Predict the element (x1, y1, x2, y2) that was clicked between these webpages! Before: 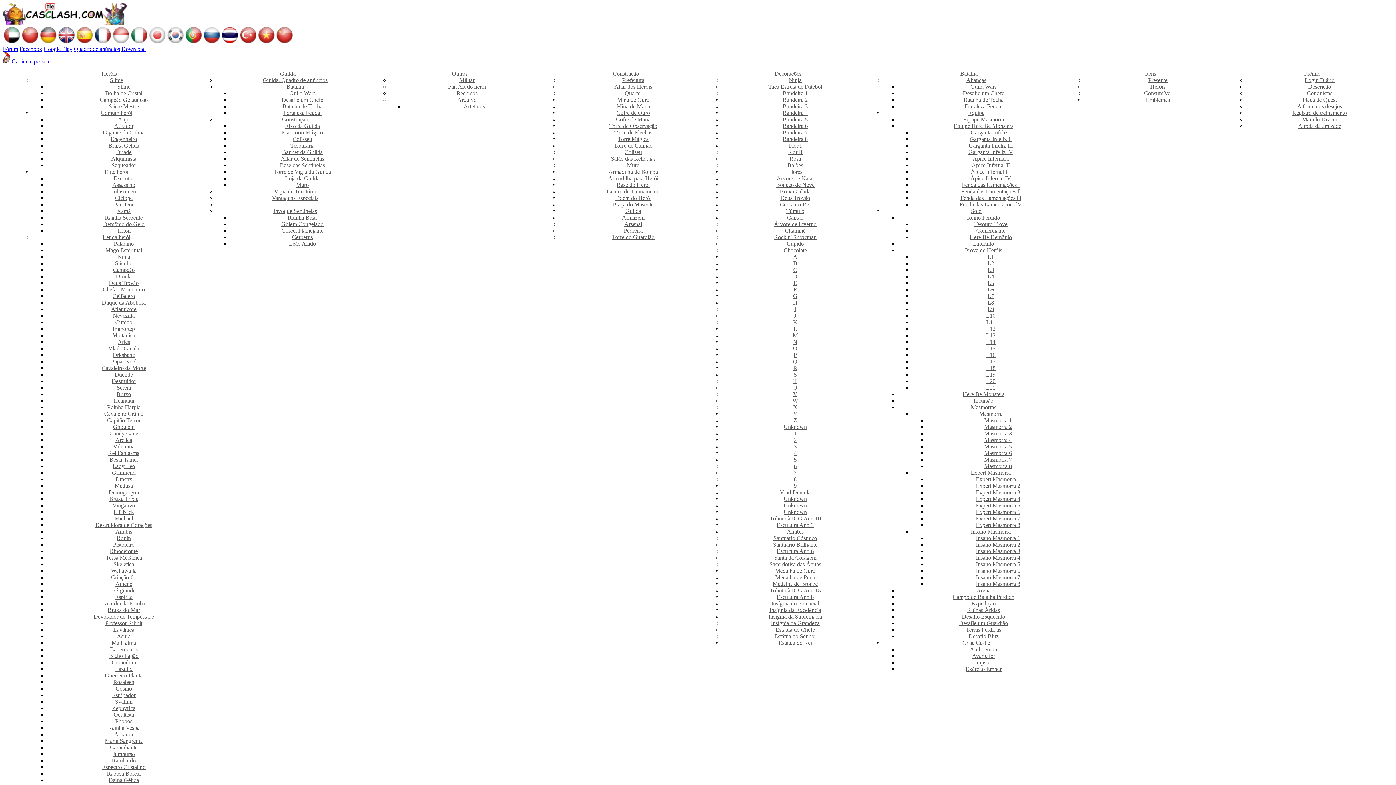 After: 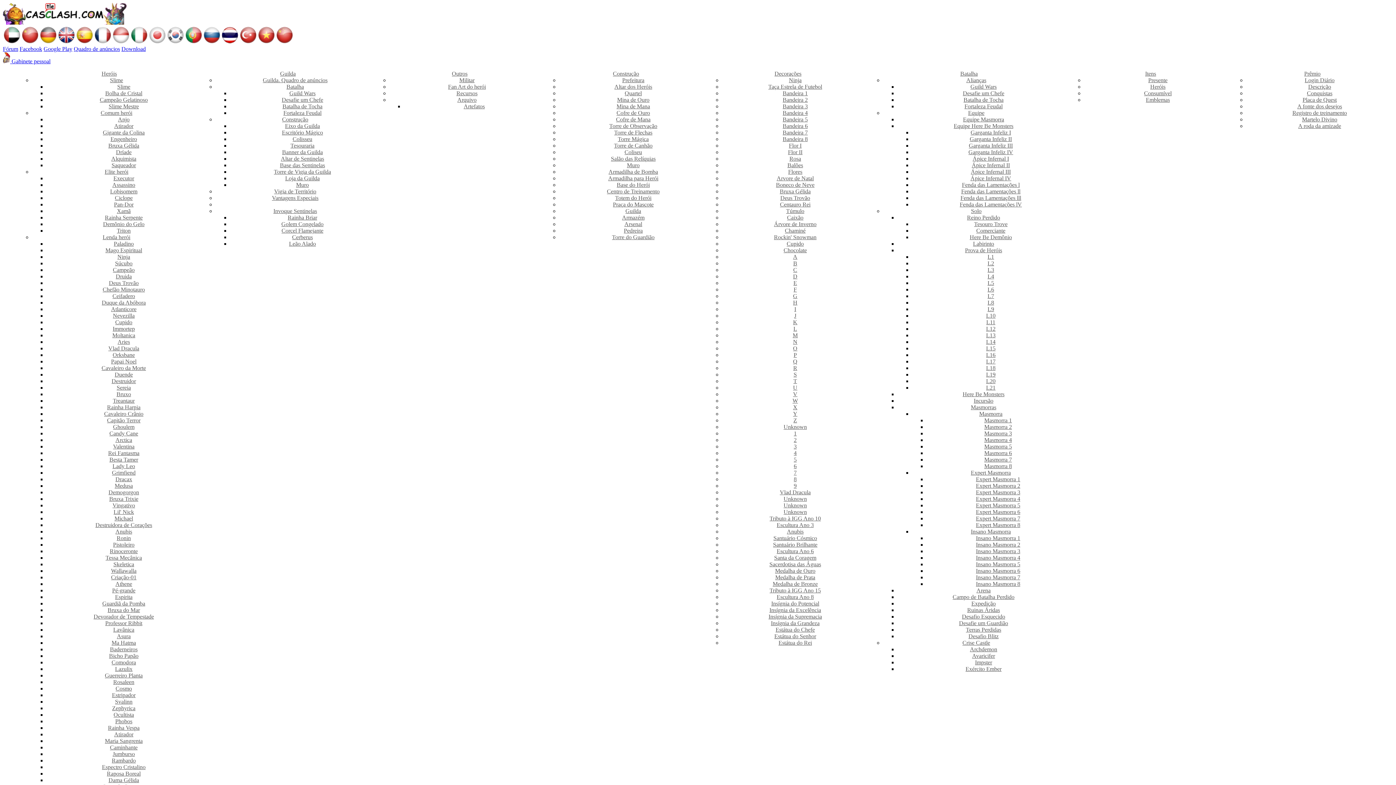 Action: label: O bbox: (793, 345, 797, 351)